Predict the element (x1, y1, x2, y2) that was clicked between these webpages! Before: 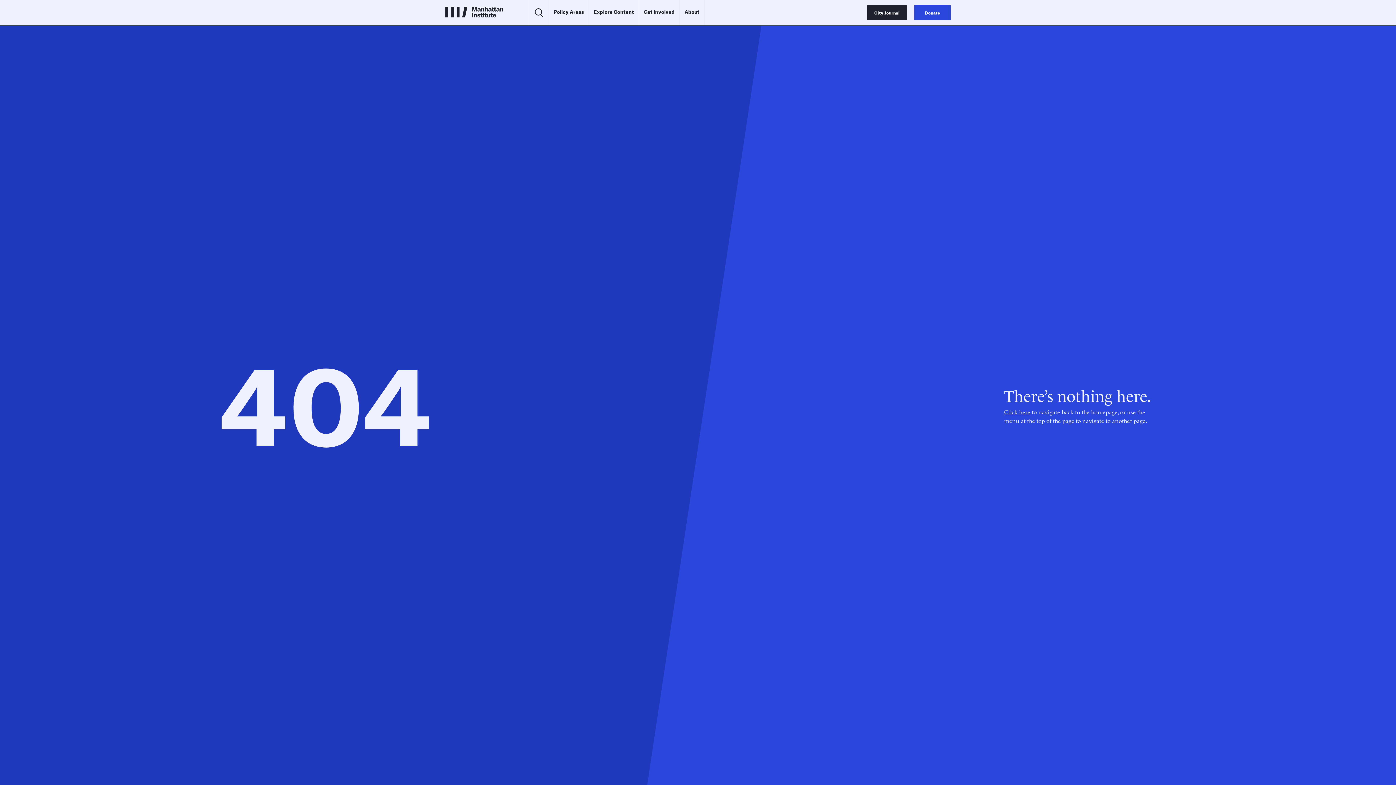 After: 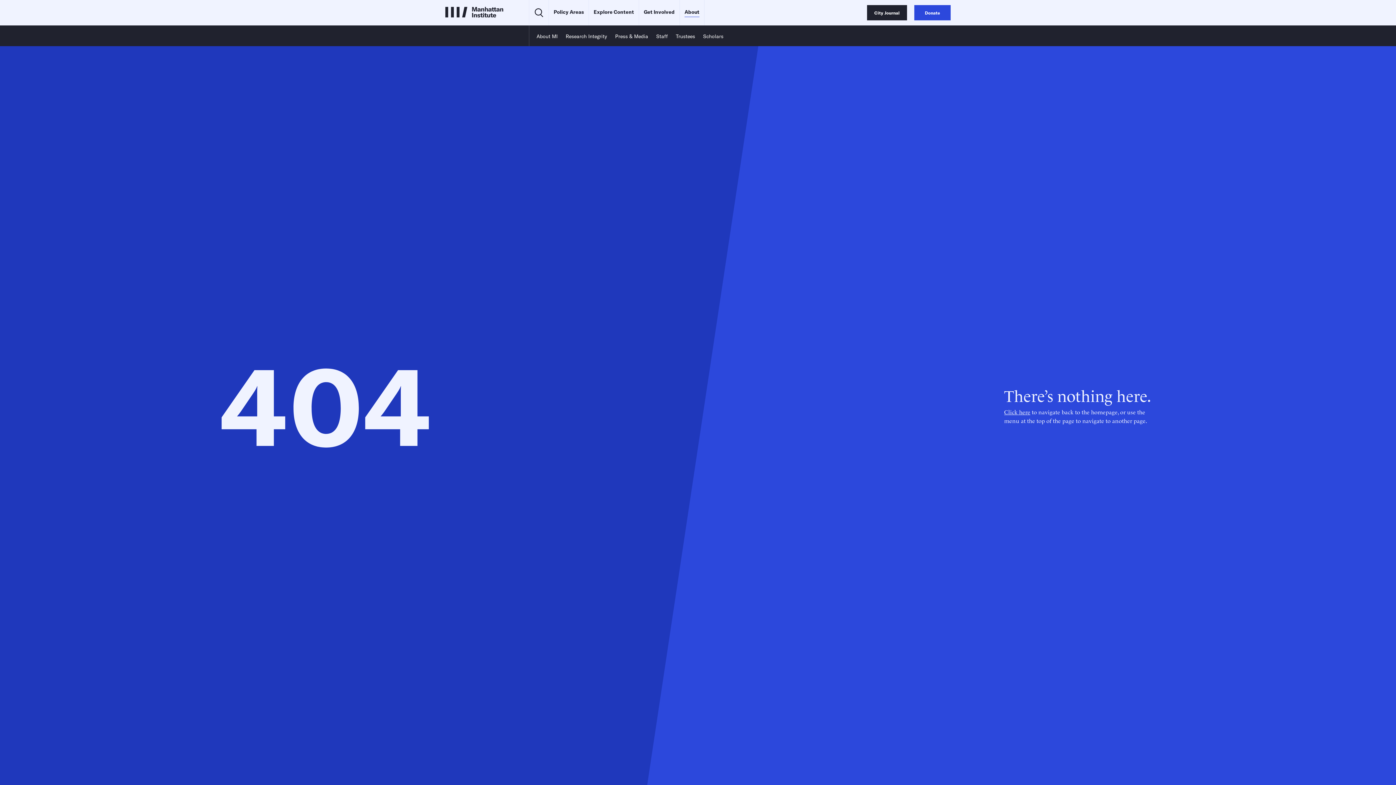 Action: label: About bbox: (684, 8, 699, 17)